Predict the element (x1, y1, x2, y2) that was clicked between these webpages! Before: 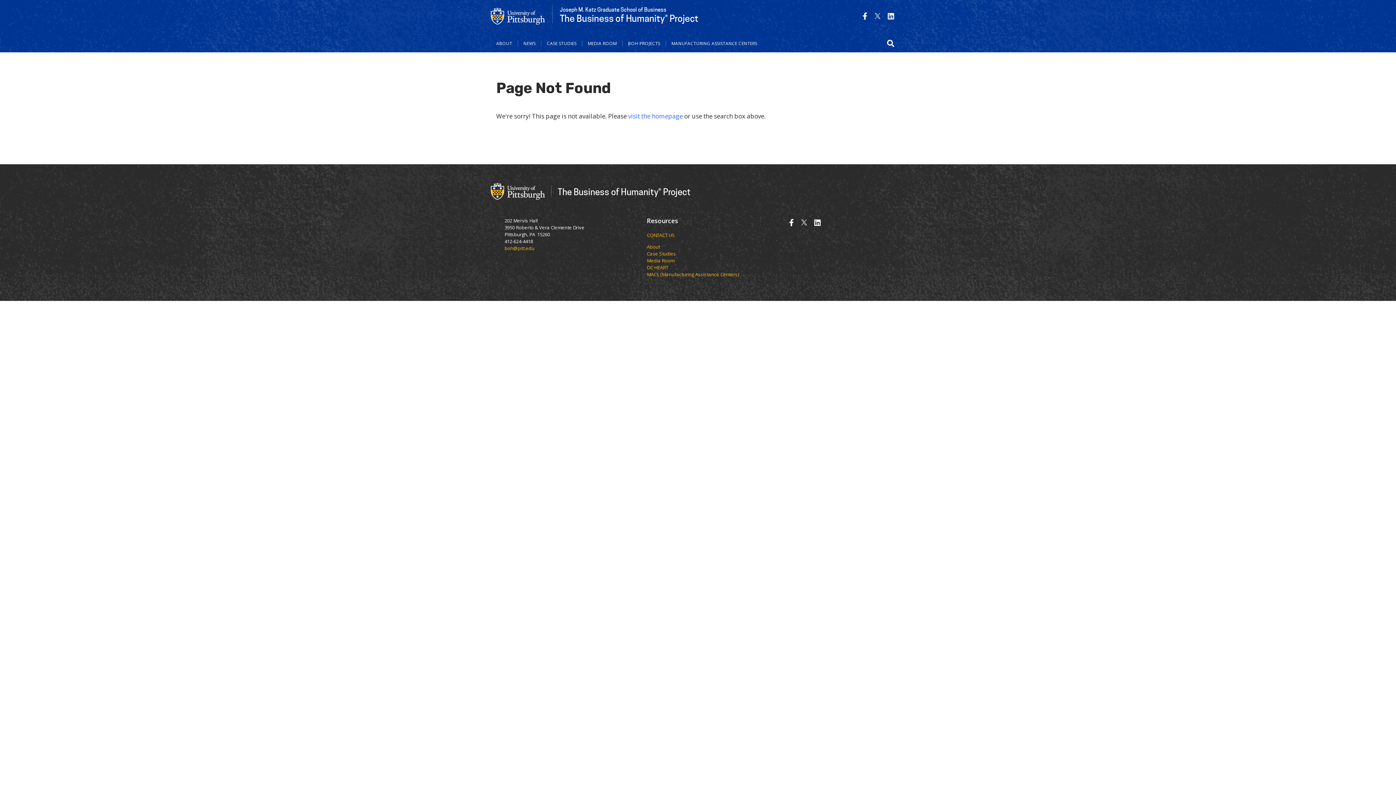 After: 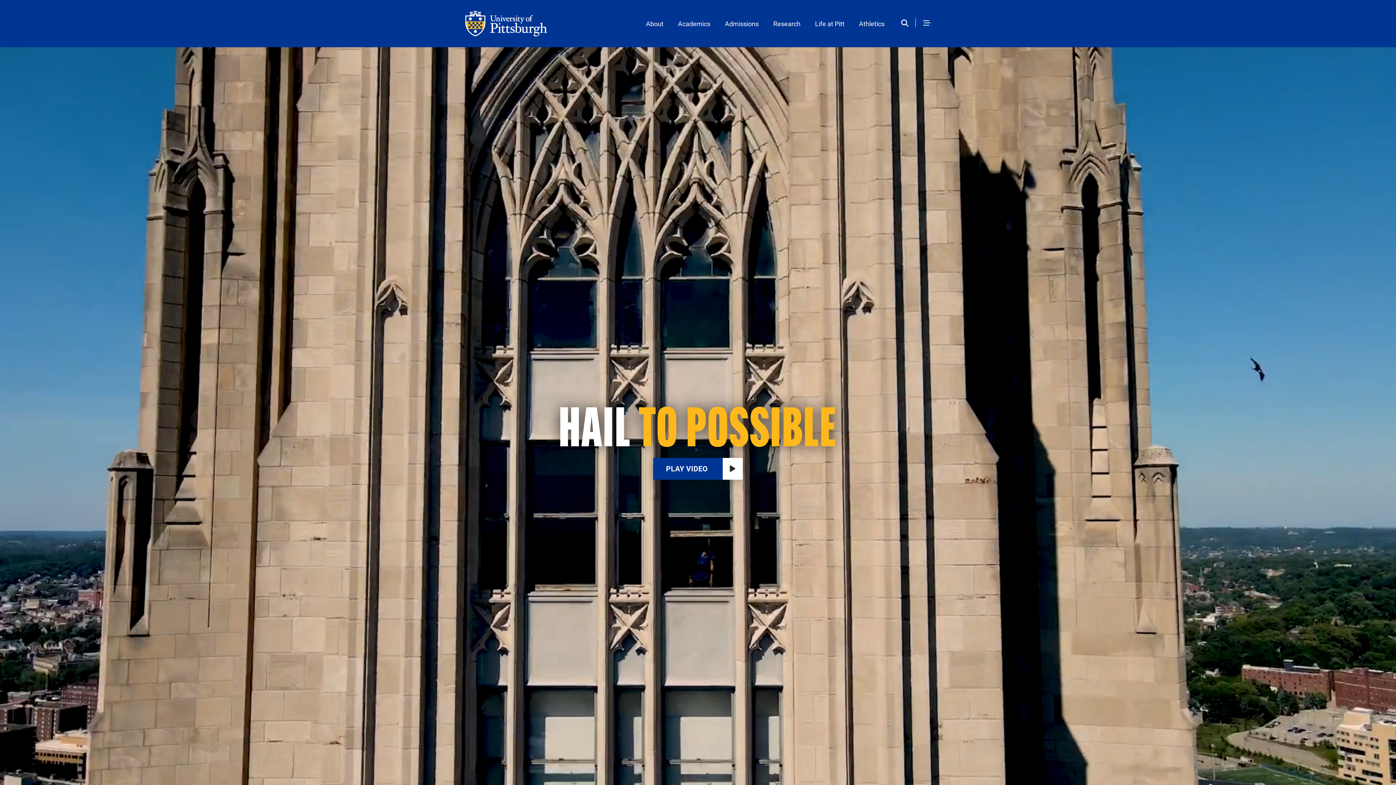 Action: bbox: (490, 5, 545, 25)